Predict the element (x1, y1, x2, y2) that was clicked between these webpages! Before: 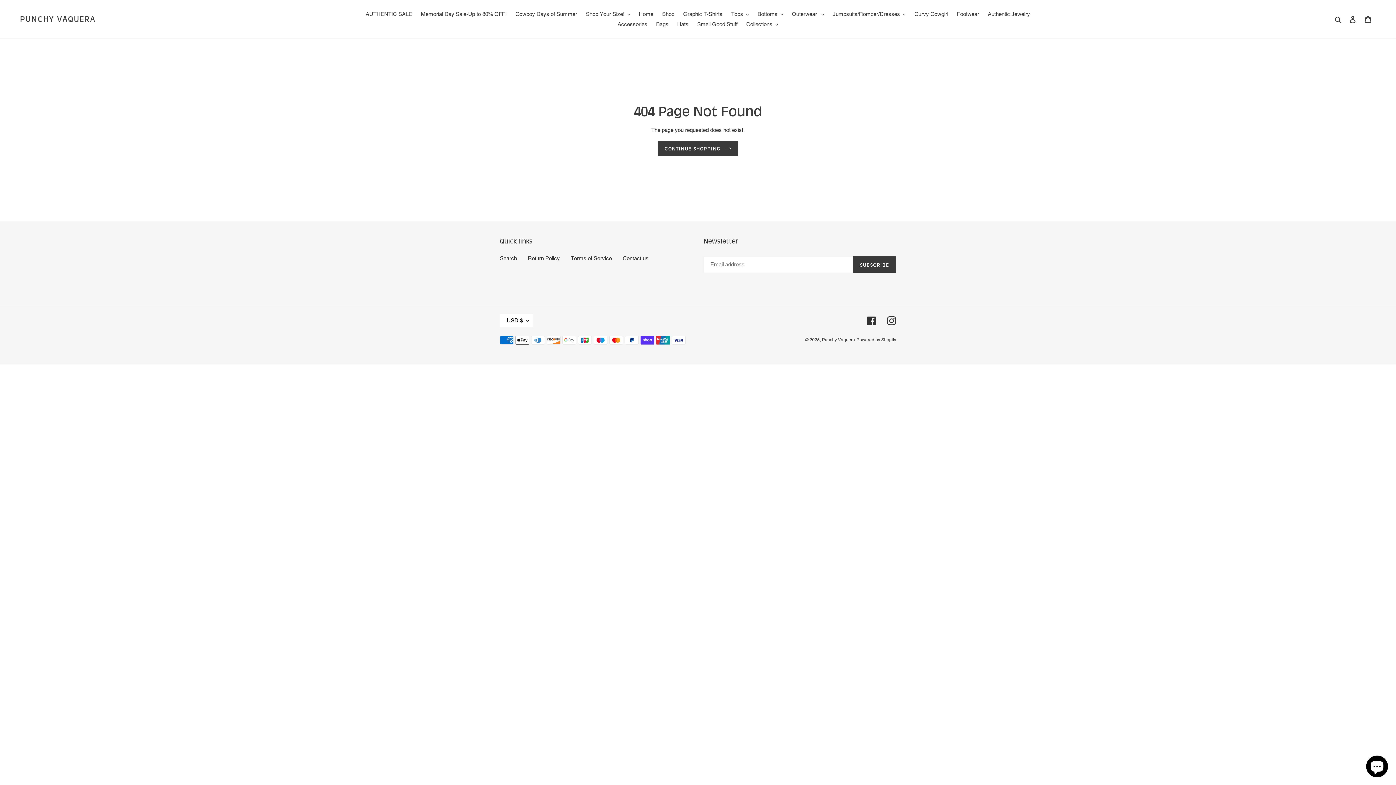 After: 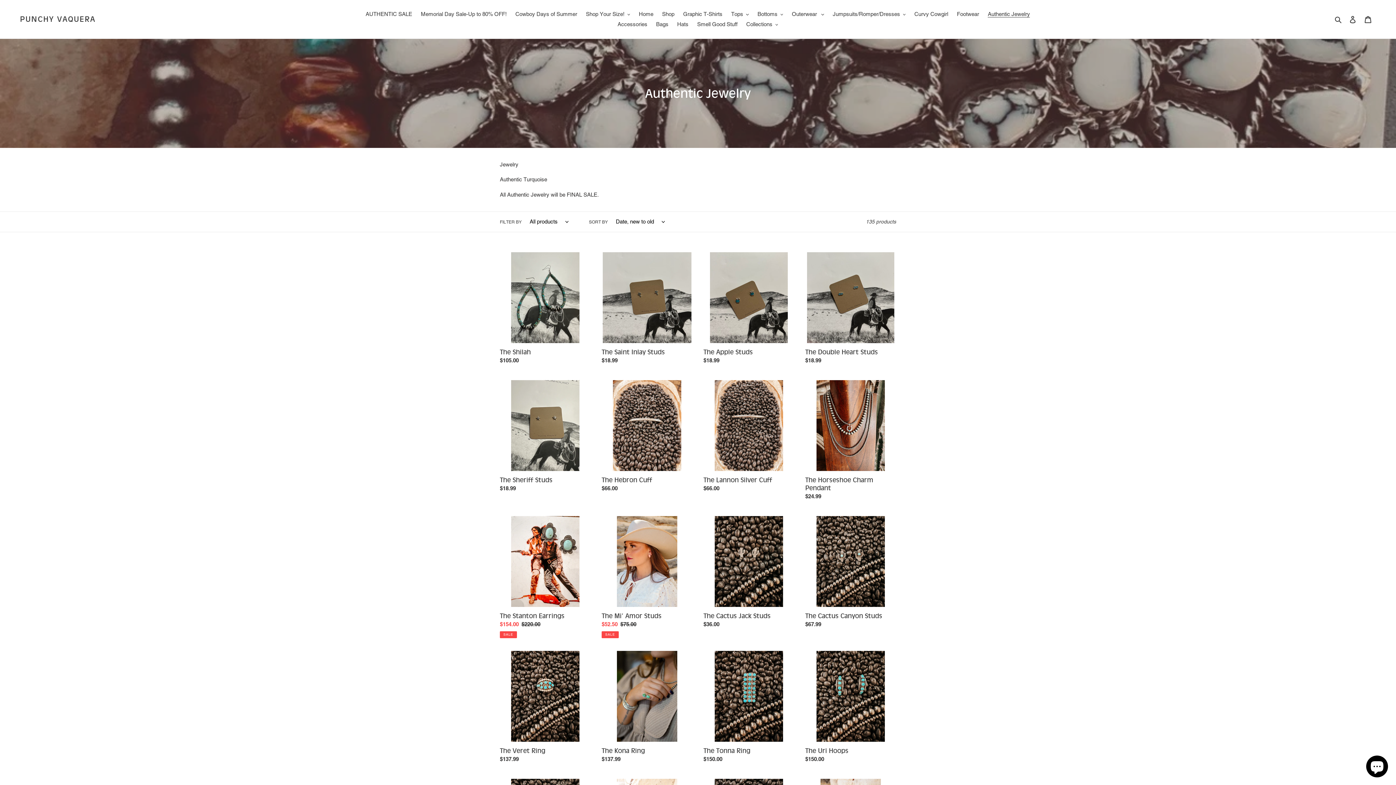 Action: bbox: (984, 9, 1033, 19) label: Authentic Jewelry